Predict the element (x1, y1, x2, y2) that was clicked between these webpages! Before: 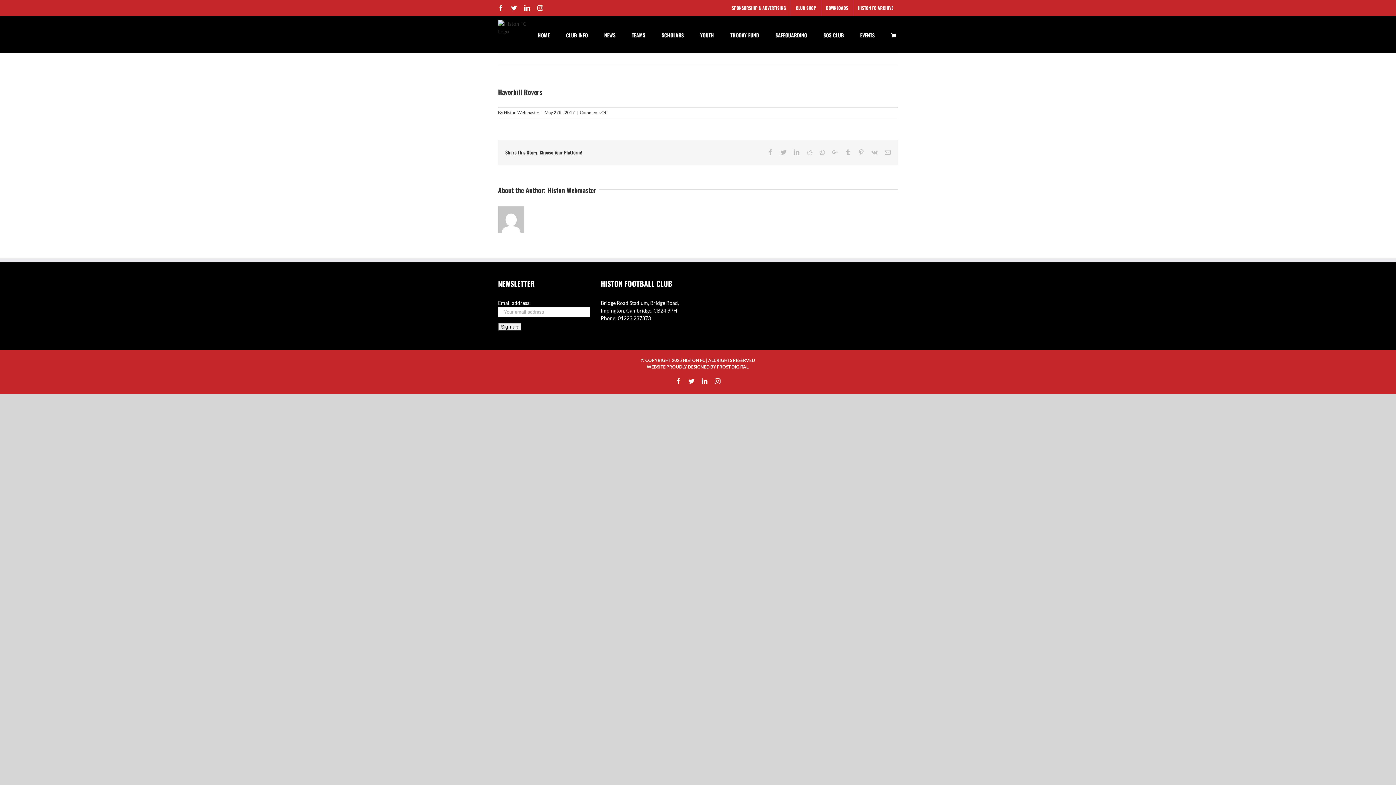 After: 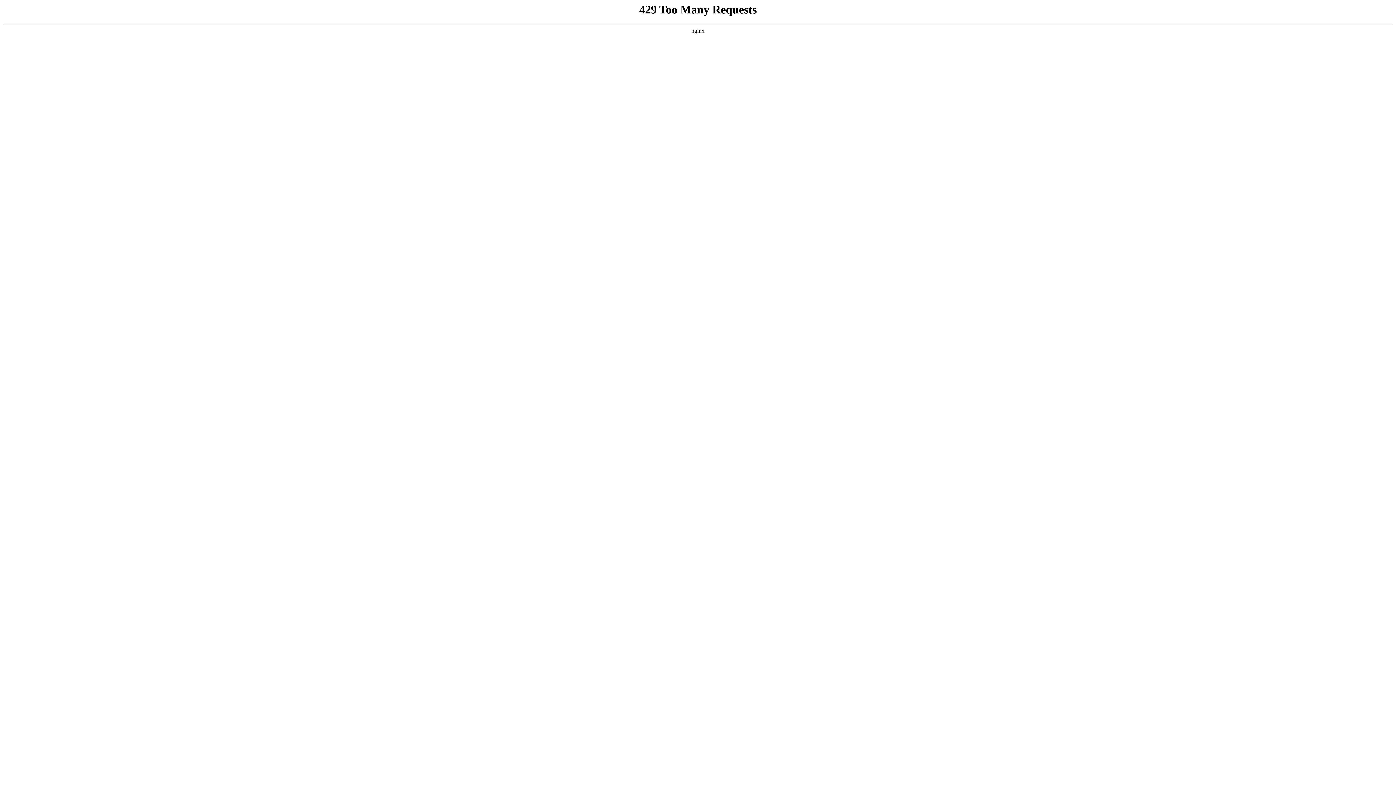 Action: bbox: (891, 16, 898, 52)